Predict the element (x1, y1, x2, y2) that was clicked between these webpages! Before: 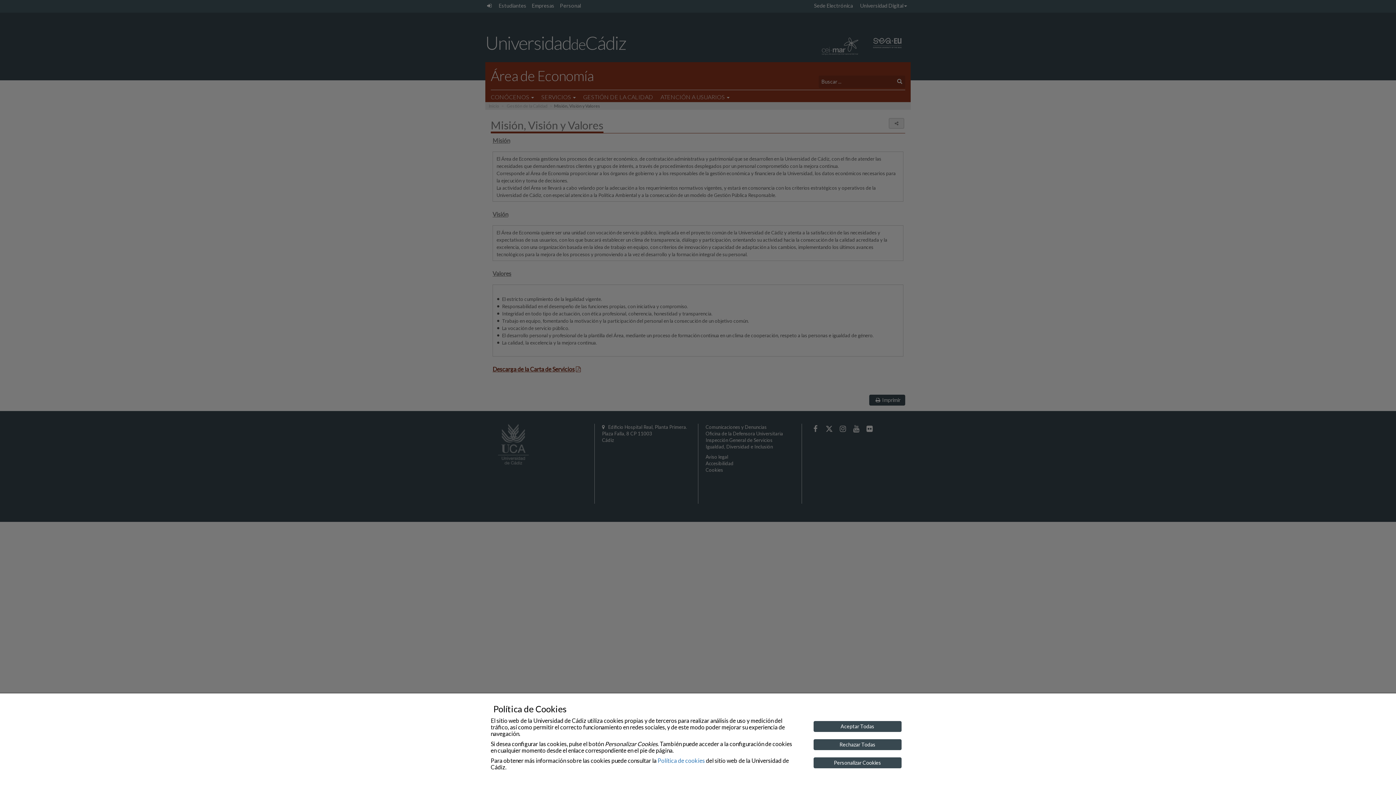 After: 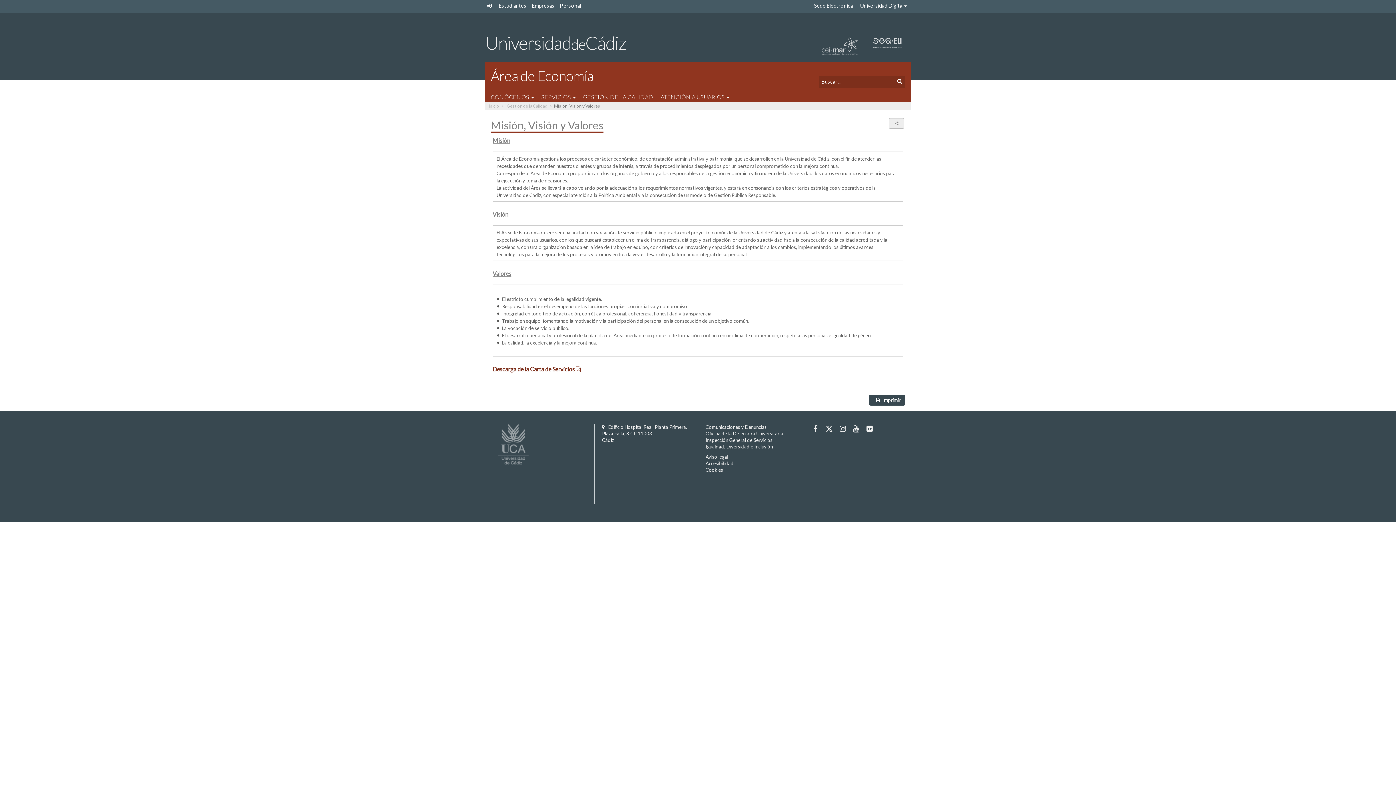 Action: bbox: (813, 739, 901, 750) label: Rechazar Todas